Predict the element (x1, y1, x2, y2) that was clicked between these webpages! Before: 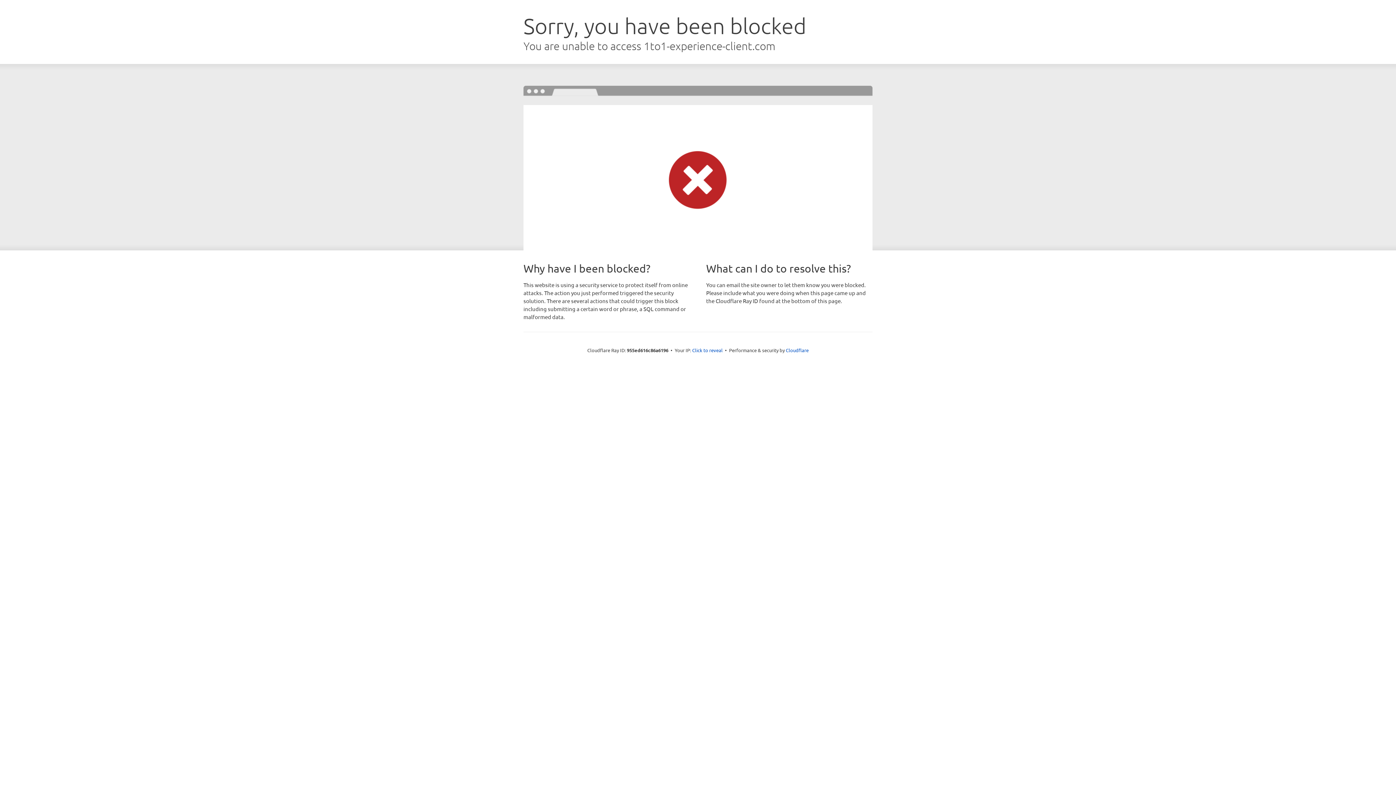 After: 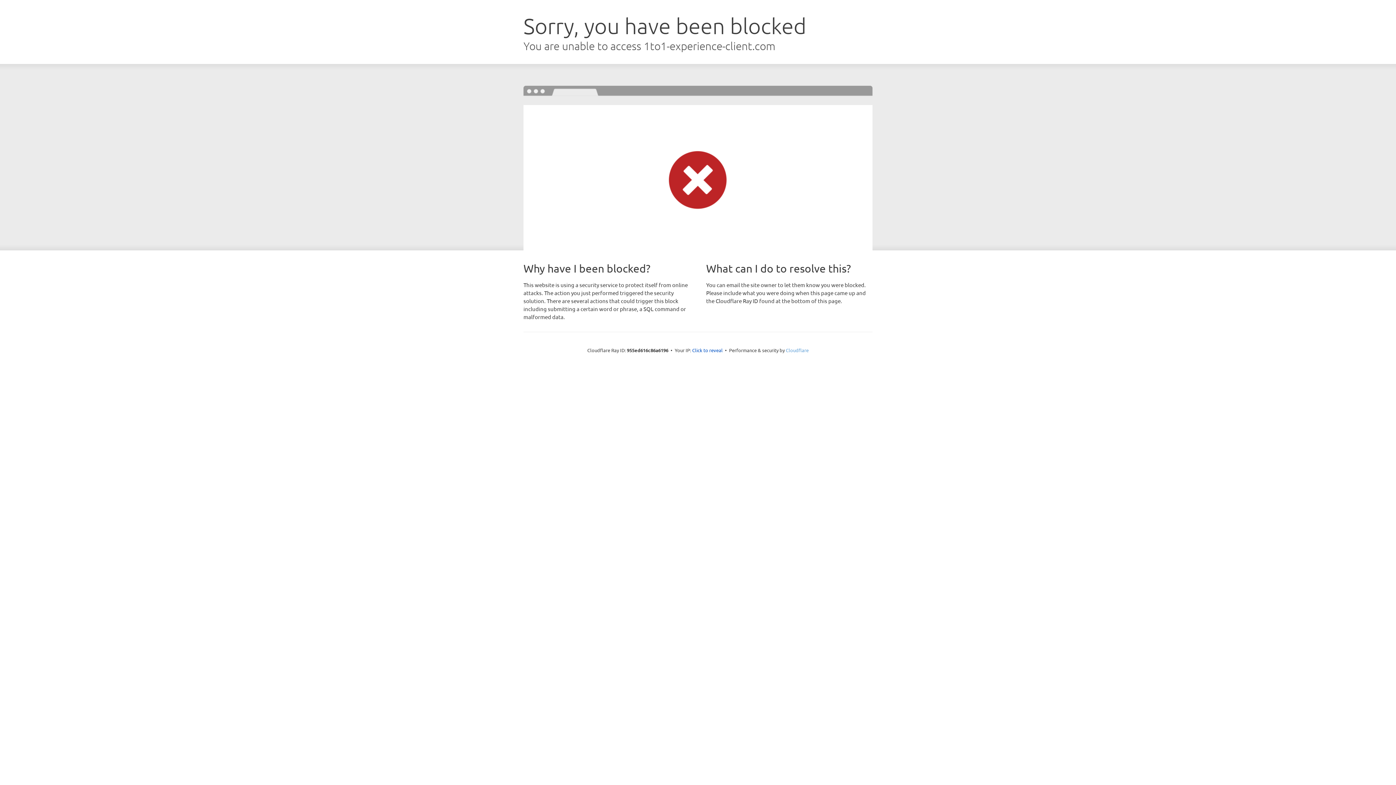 Action: bbox: (786, 347, 808, 353) label: Cloudflare